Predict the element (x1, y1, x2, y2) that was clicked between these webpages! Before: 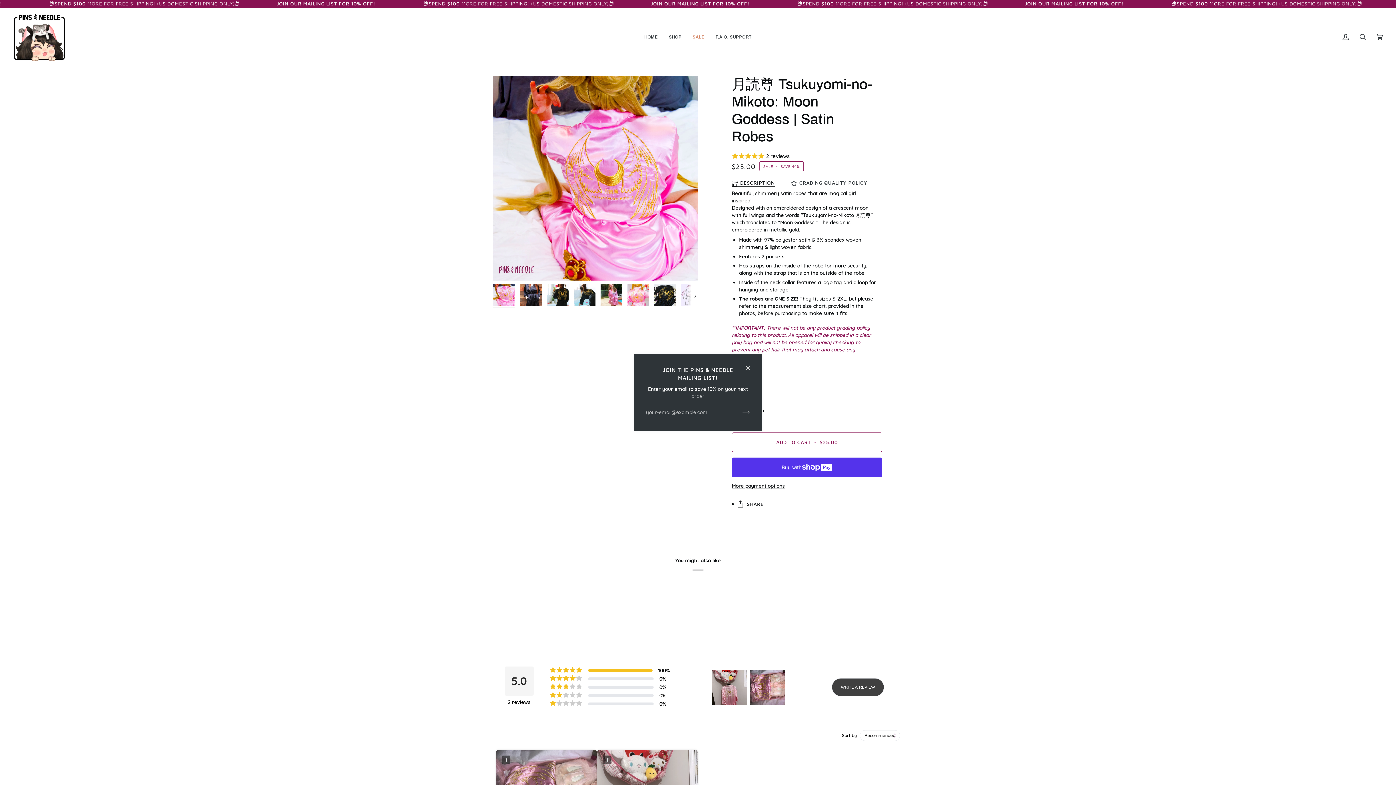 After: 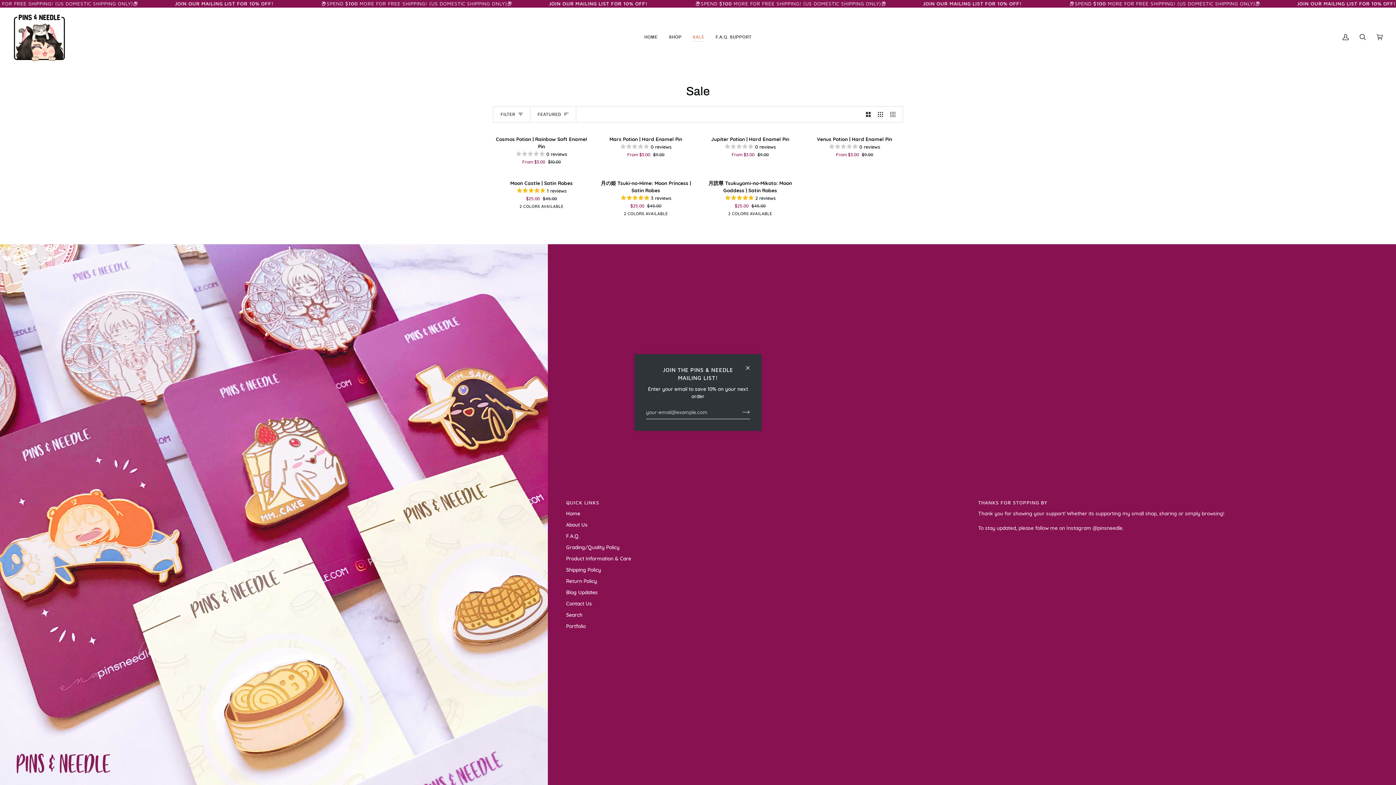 Action: label: SALE bbox: (687, 7, 710, 66)